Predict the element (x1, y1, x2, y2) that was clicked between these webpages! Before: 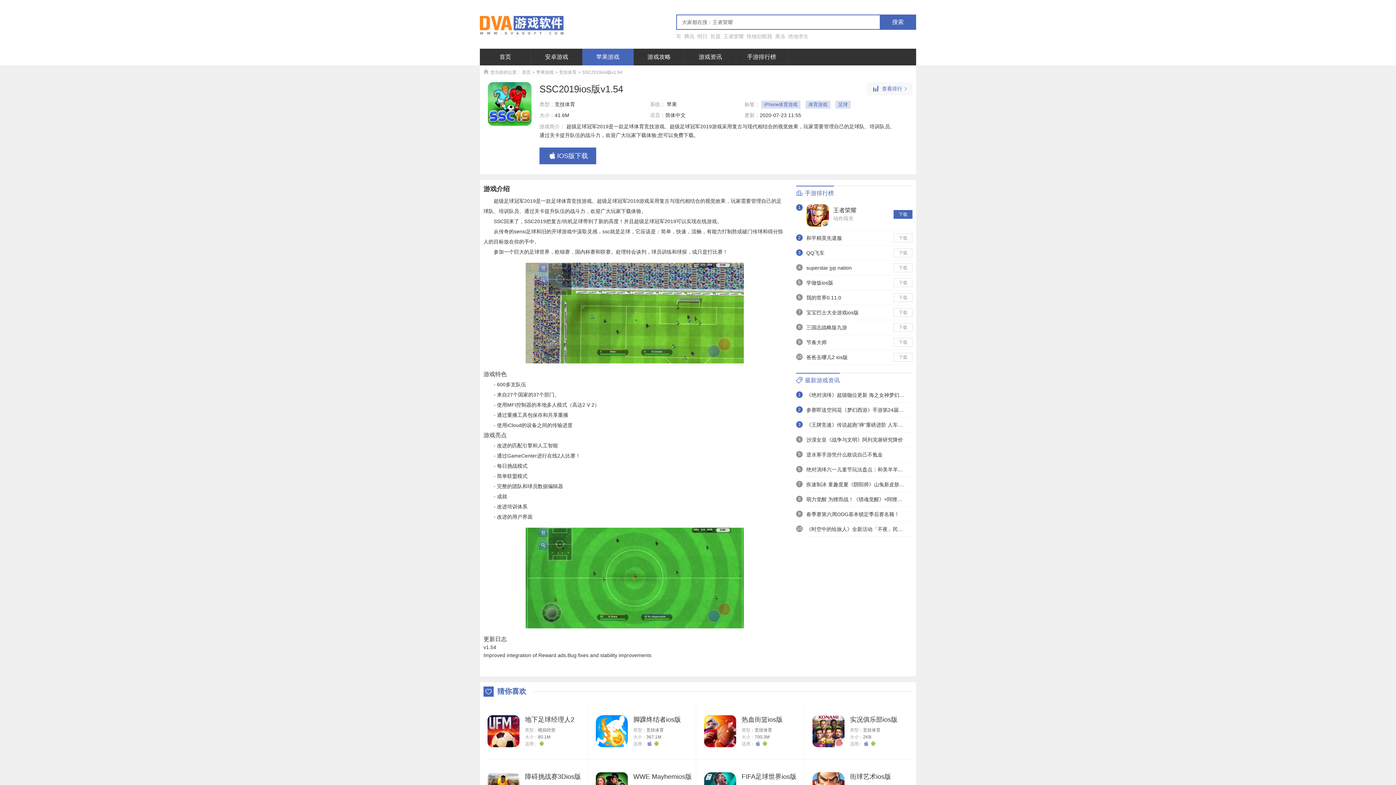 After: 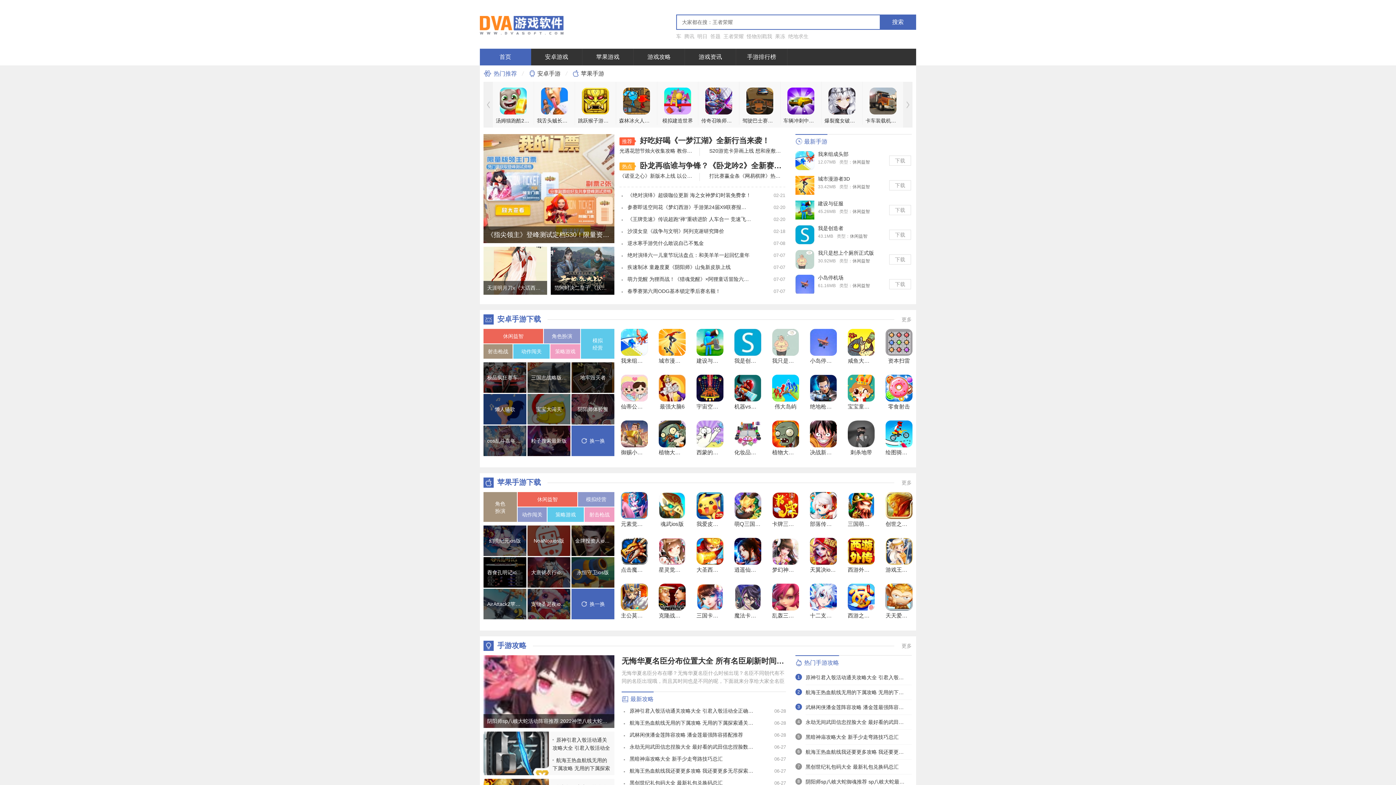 Action: label: 首页 bbox: (522, 69, 530, 74)